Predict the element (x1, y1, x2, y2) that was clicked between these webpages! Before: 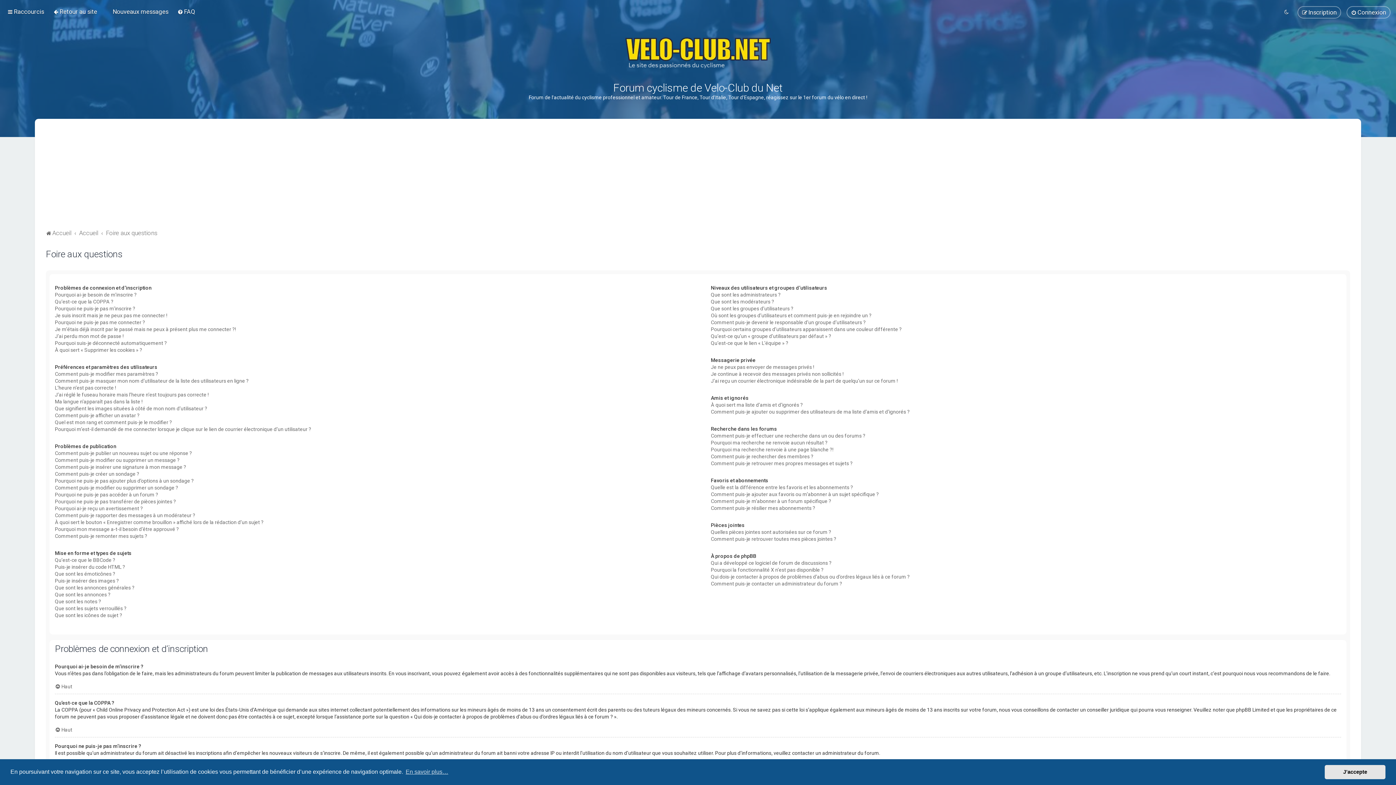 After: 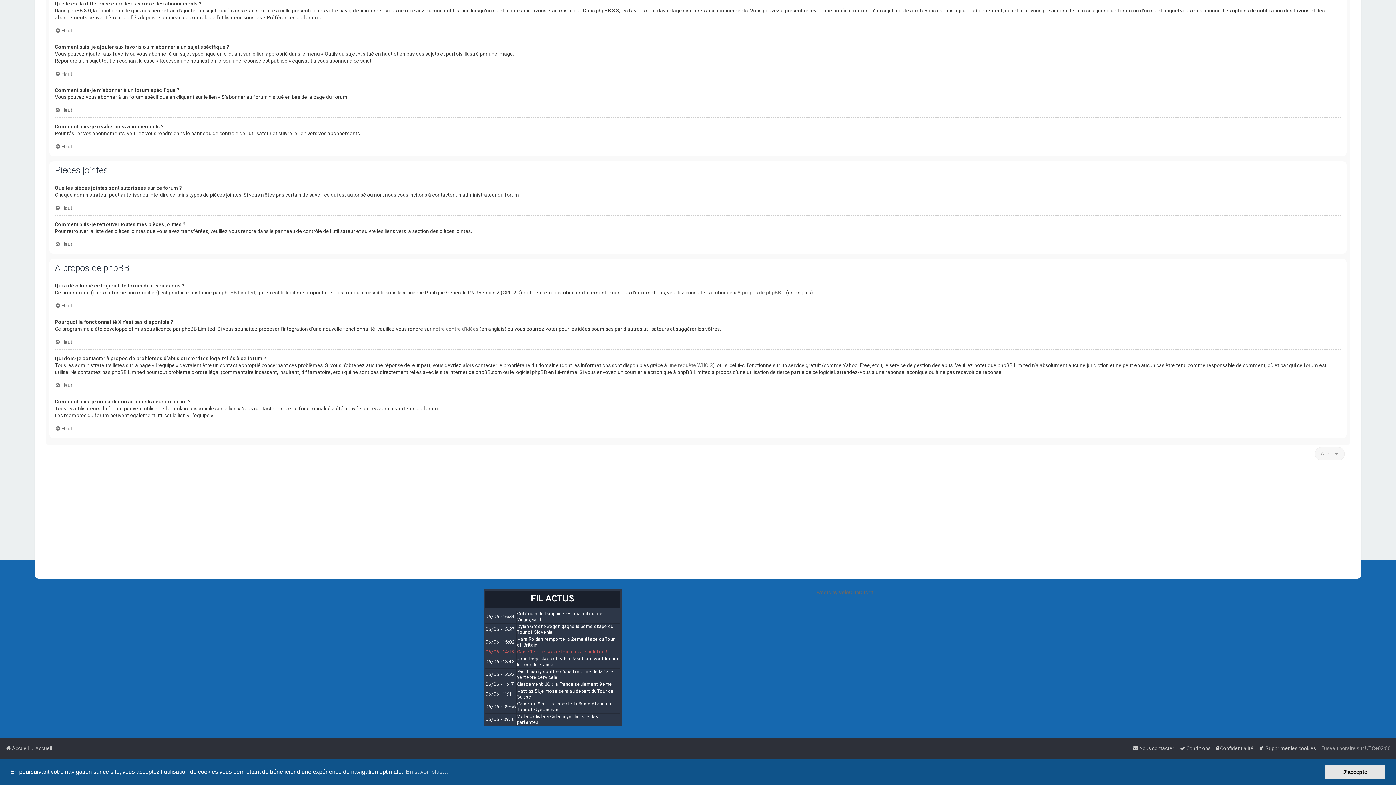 Action: label: Comment puis-je m’abonner à un forum spécifique ? bbox: (711, 498, 831, 505)